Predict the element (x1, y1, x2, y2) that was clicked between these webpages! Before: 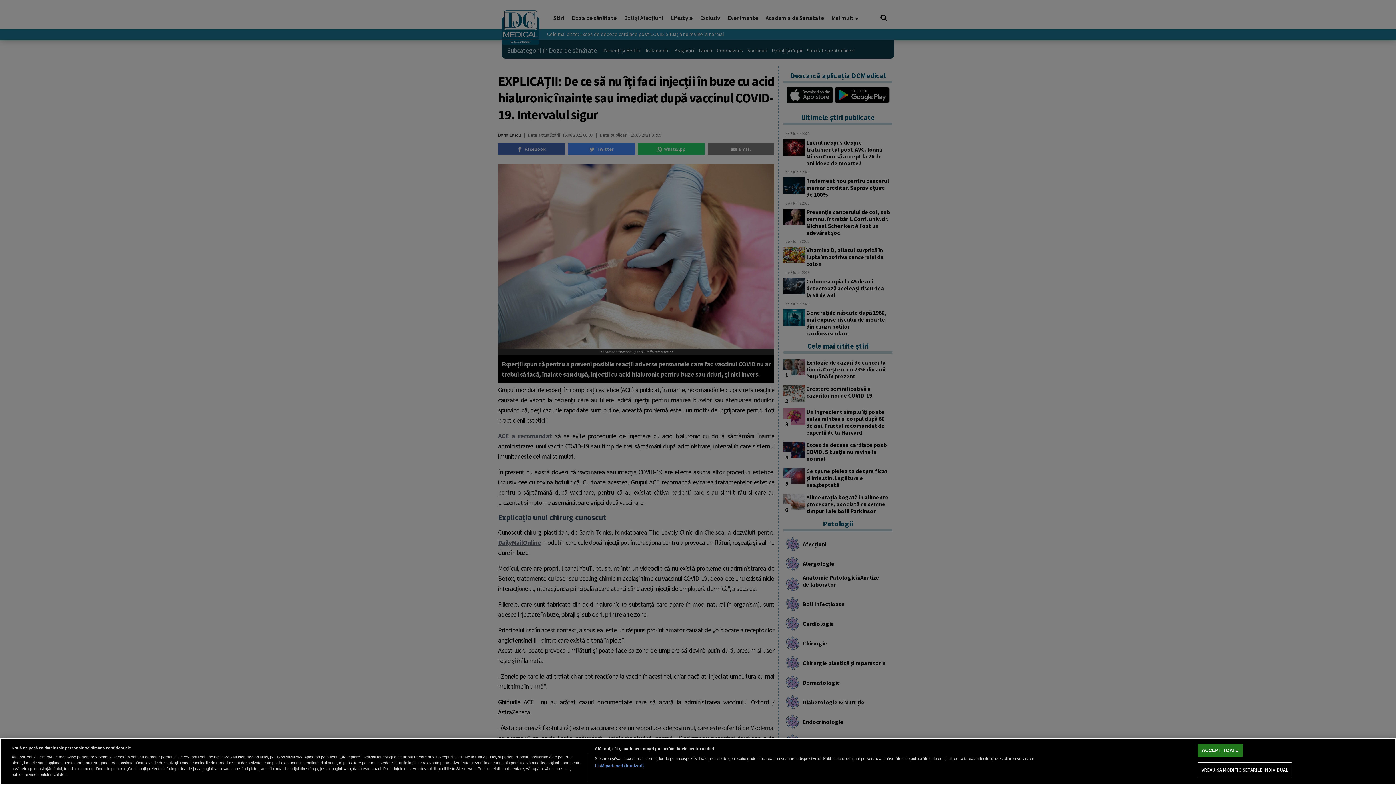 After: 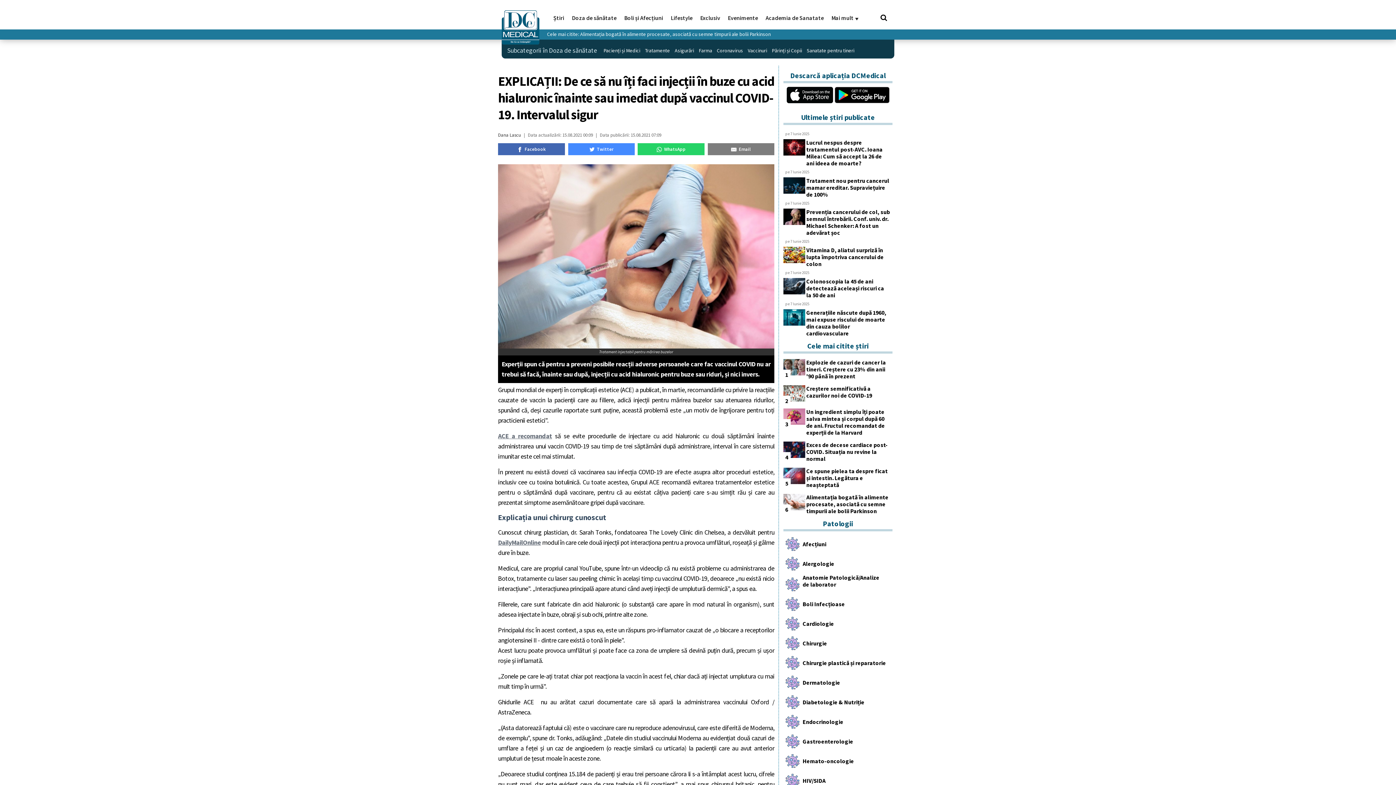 Action: label: ACCEPT TOATE bbox: (1197, 744, 1243, 757)